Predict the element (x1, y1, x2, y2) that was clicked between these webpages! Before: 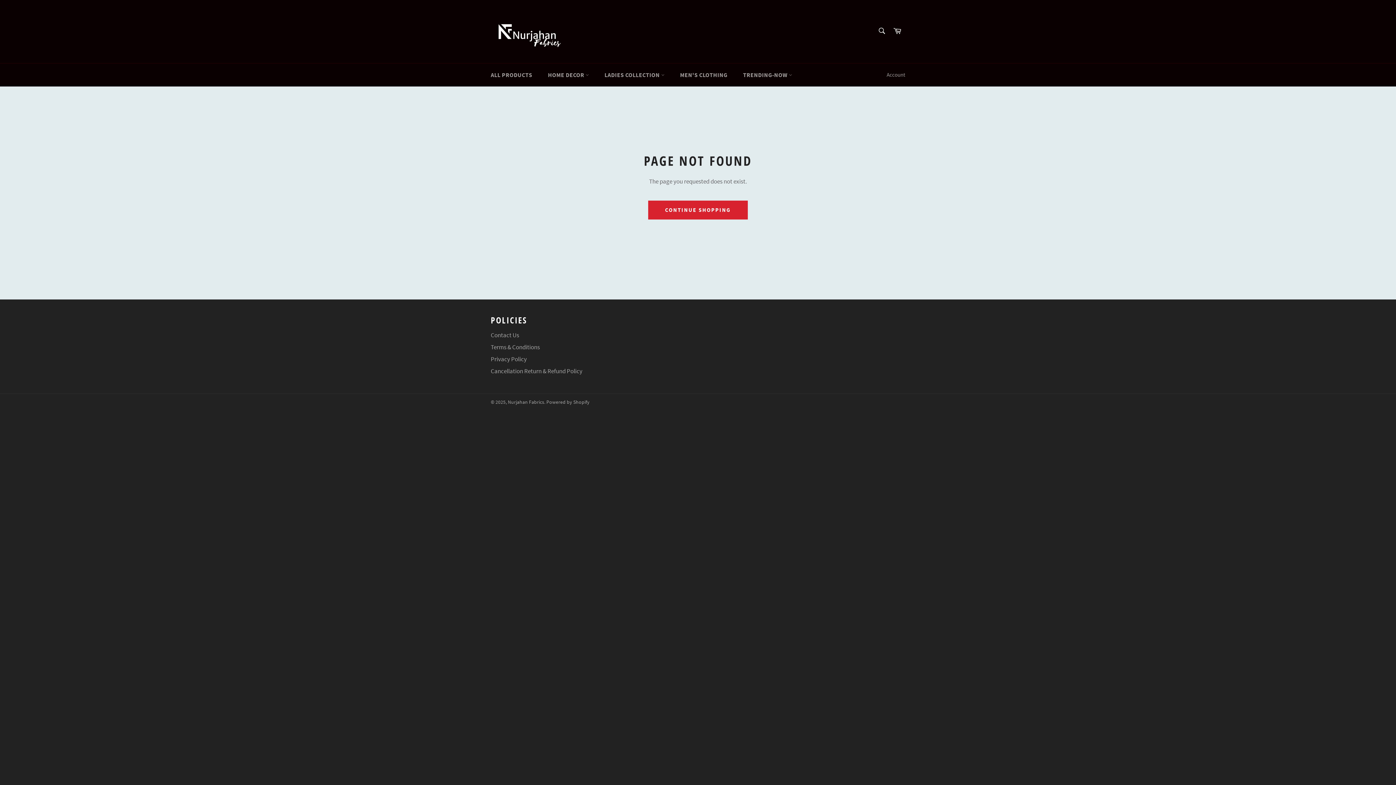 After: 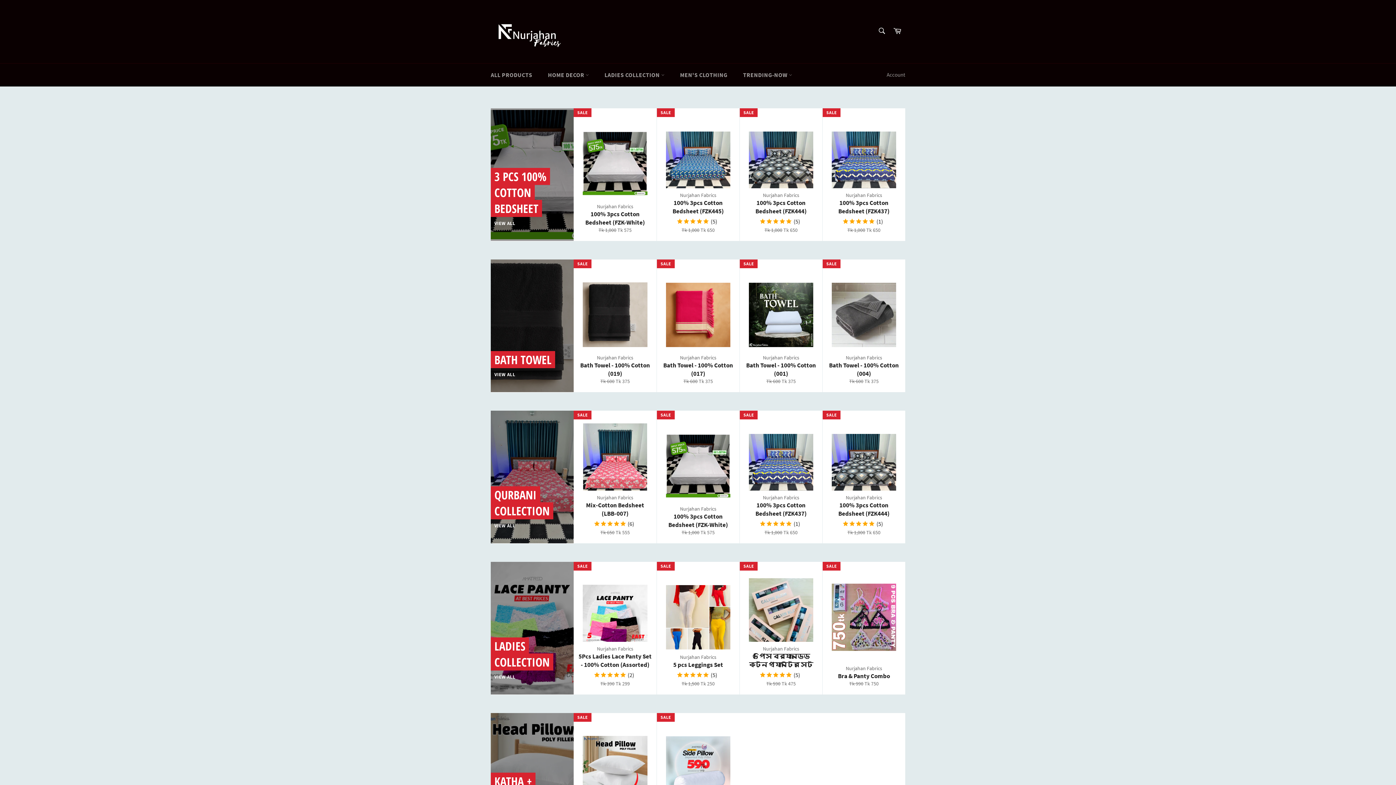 Action: bbox: (490, 7, 563, 55)